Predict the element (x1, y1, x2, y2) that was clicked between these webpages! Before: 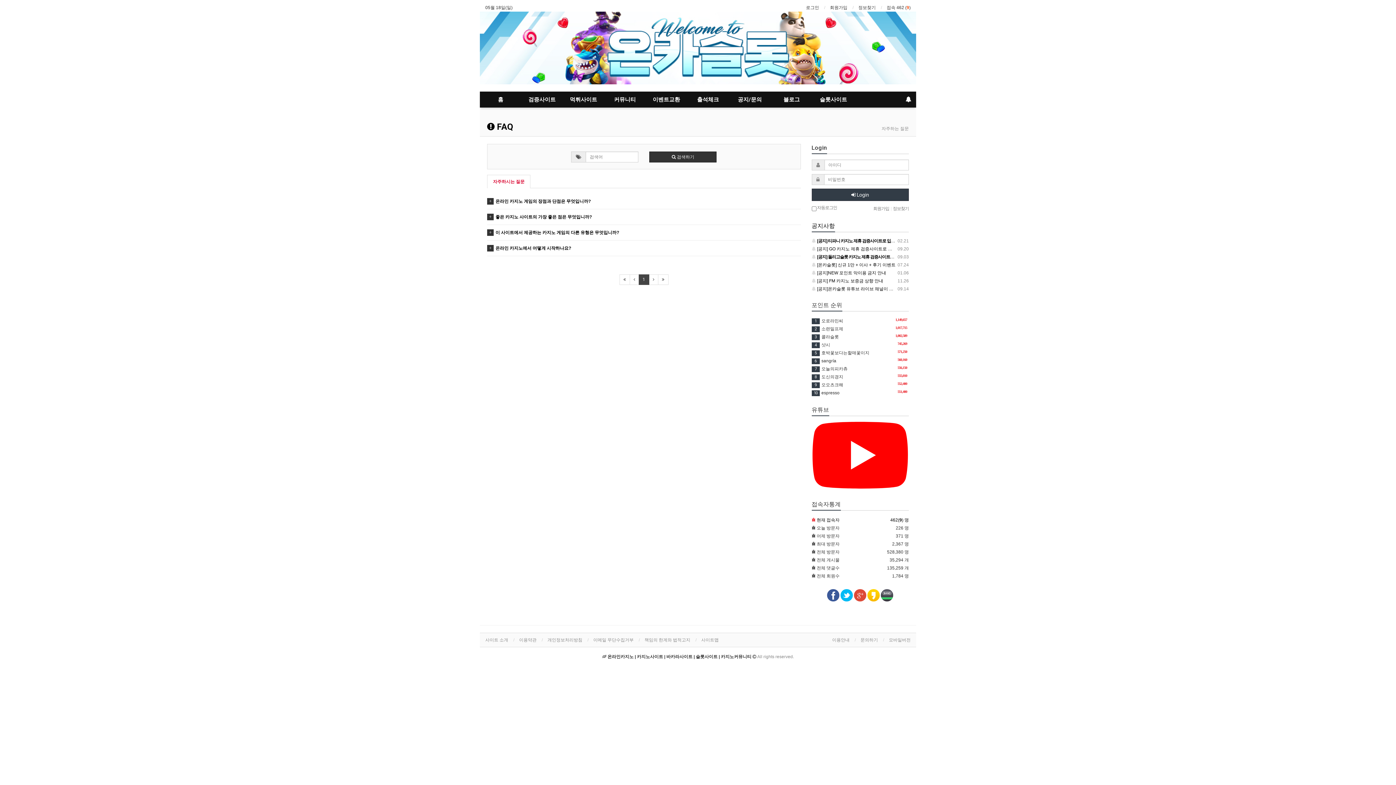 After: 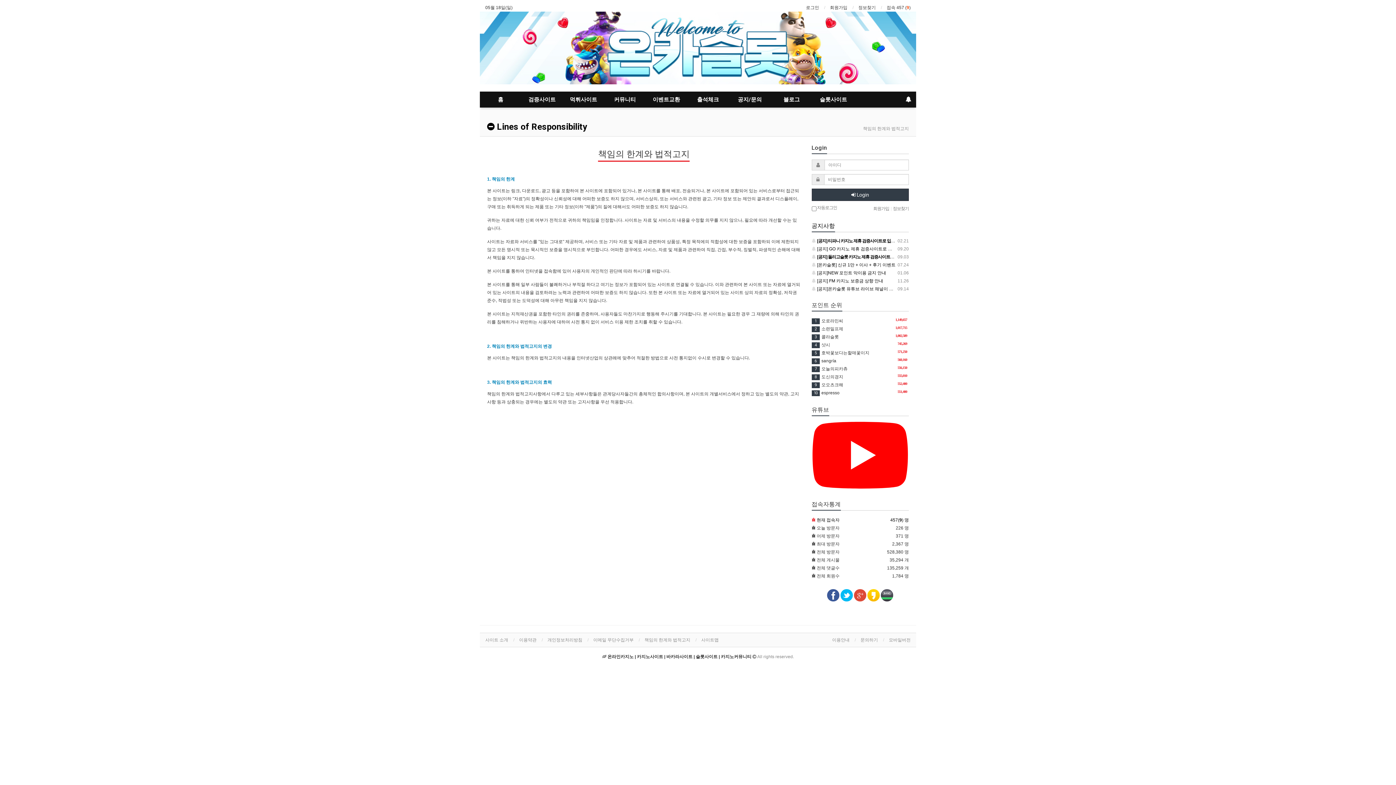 Action: label: 책임의 한계와 법적고지 bbox: (644, 637, 690, 642)